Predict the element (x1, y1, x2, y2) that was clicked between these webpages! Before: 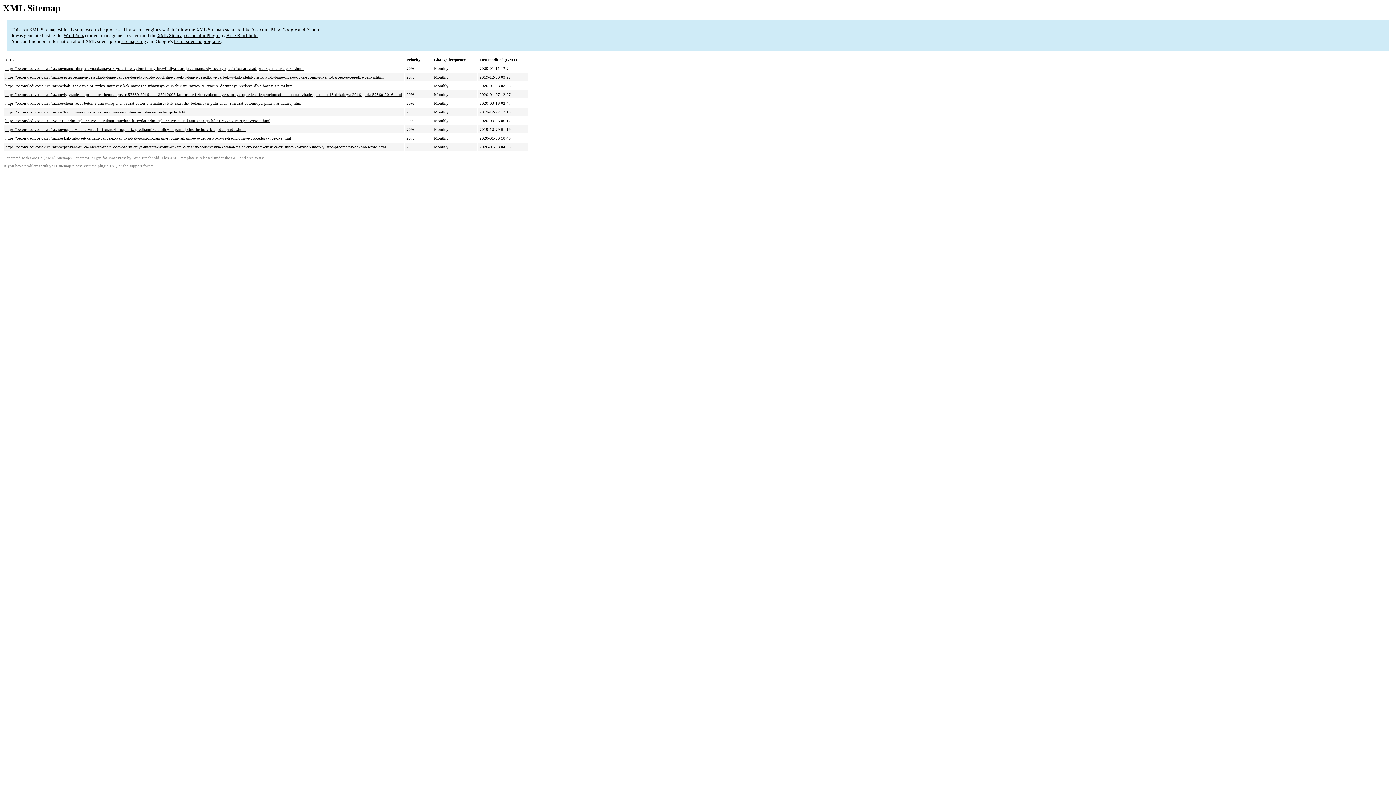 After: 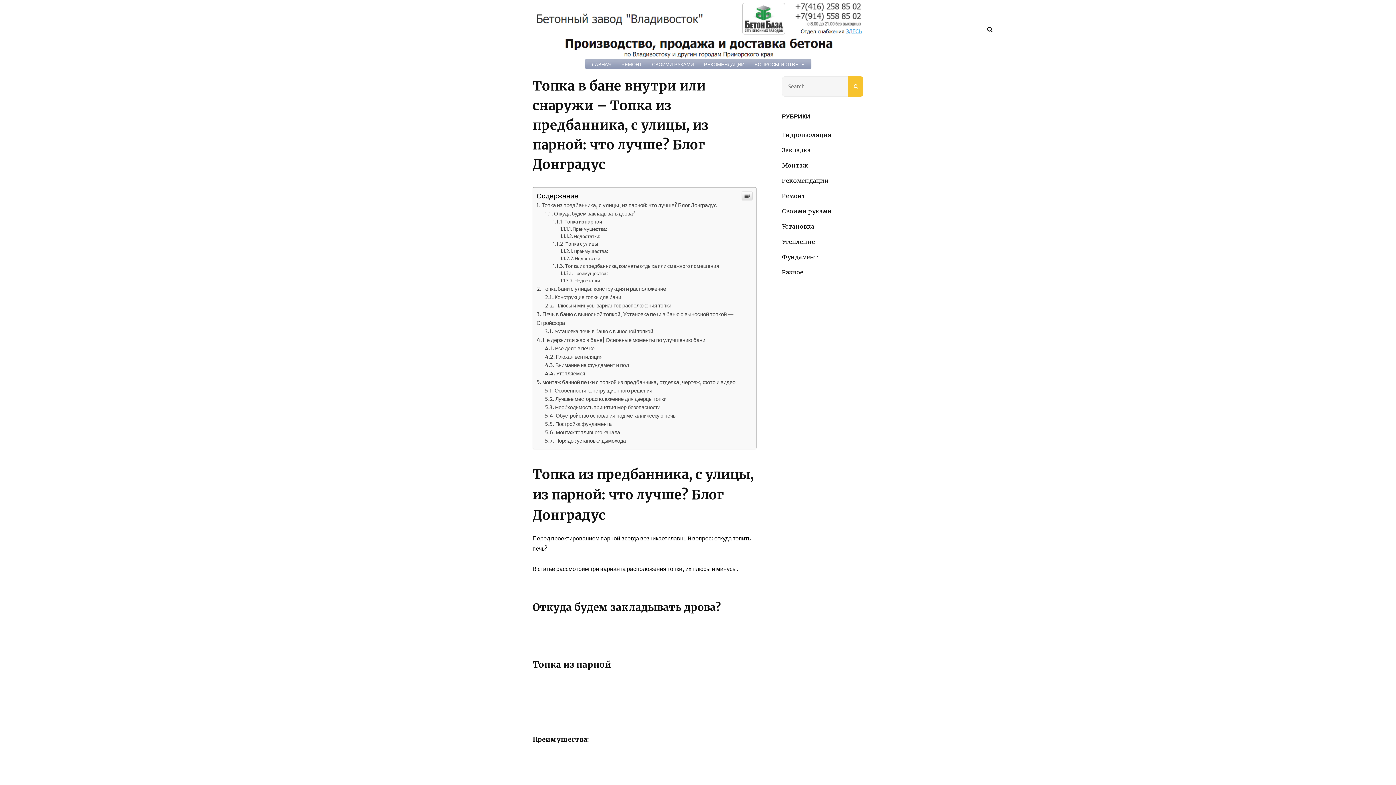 Action: label: https://betonvladivostok.ru/raznoe/topka-v-bane-vnutri-ili-snaruzhi-topka-iz-predbannika-s-ulicy-iz-parnoj-chto-luchshe-blog-dongradus.html bbox: (5, 127, 245, 131)